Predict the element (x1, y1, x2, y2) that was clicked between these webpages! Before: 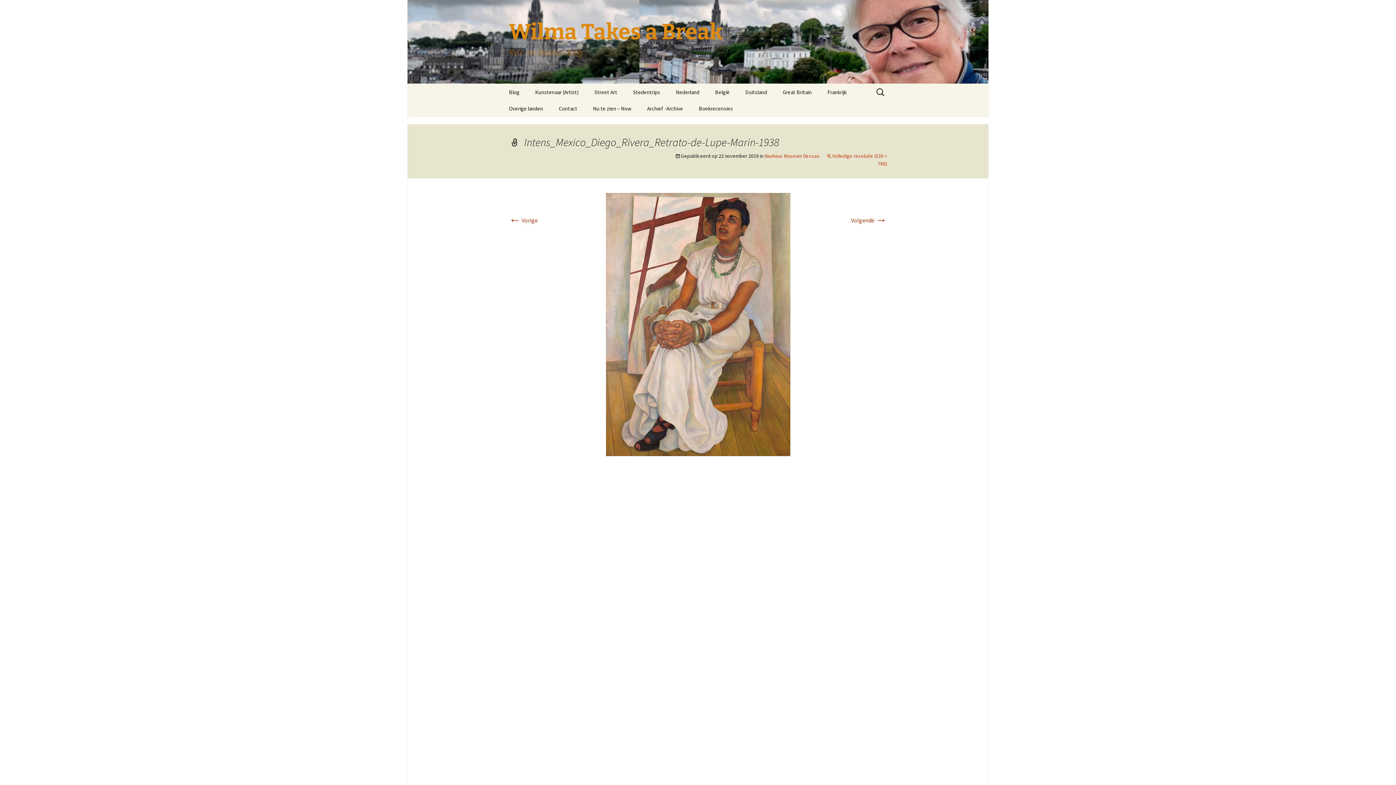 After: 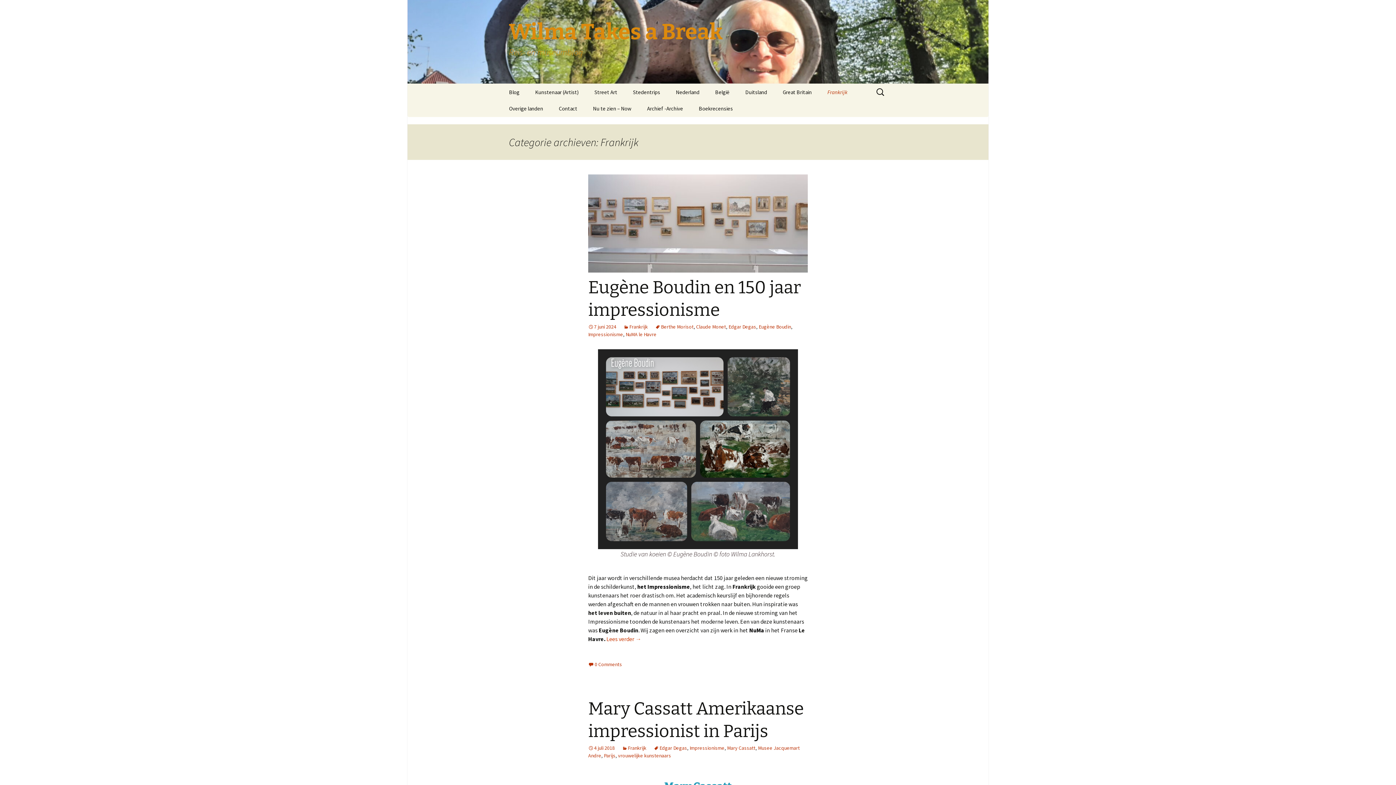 Action: bbox: (820, 84, 854, 100) label: Frankrijk